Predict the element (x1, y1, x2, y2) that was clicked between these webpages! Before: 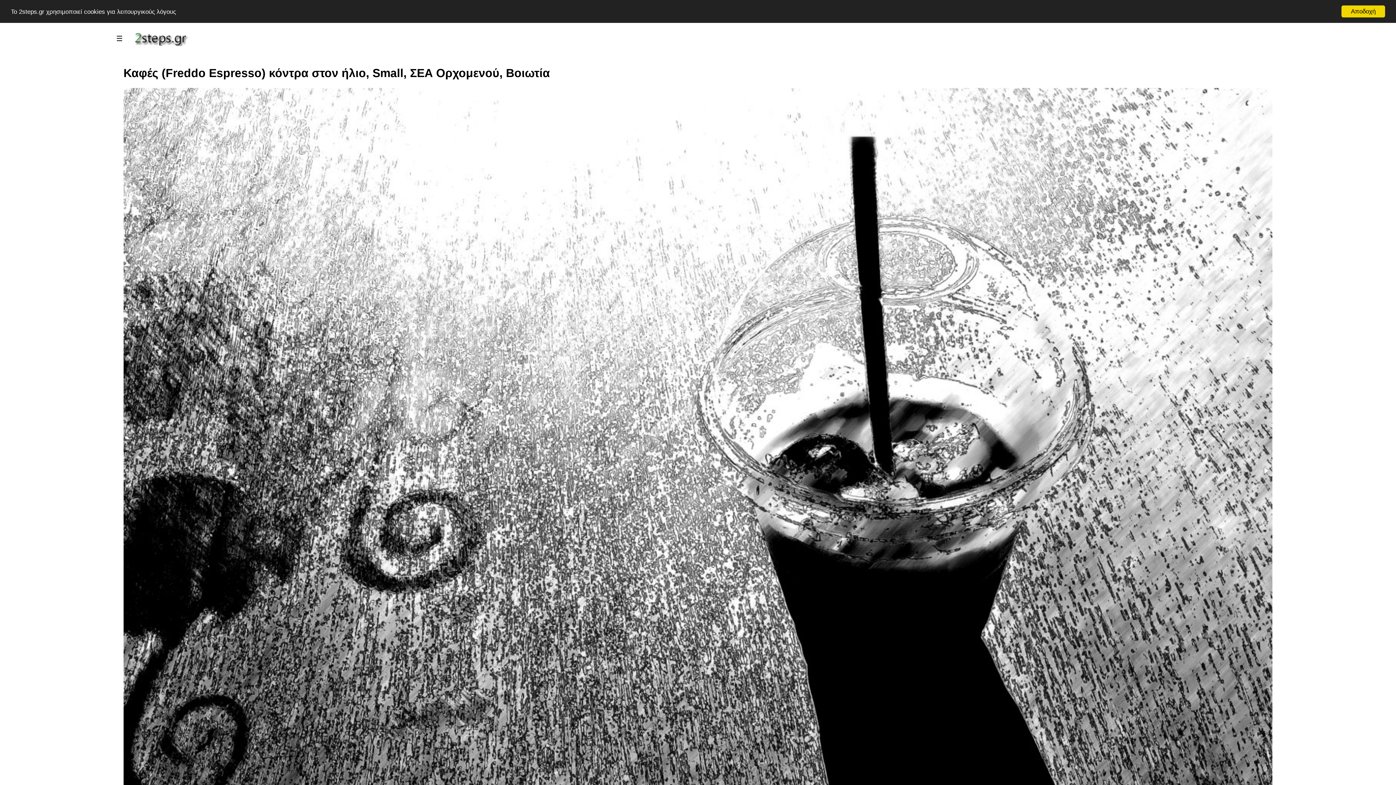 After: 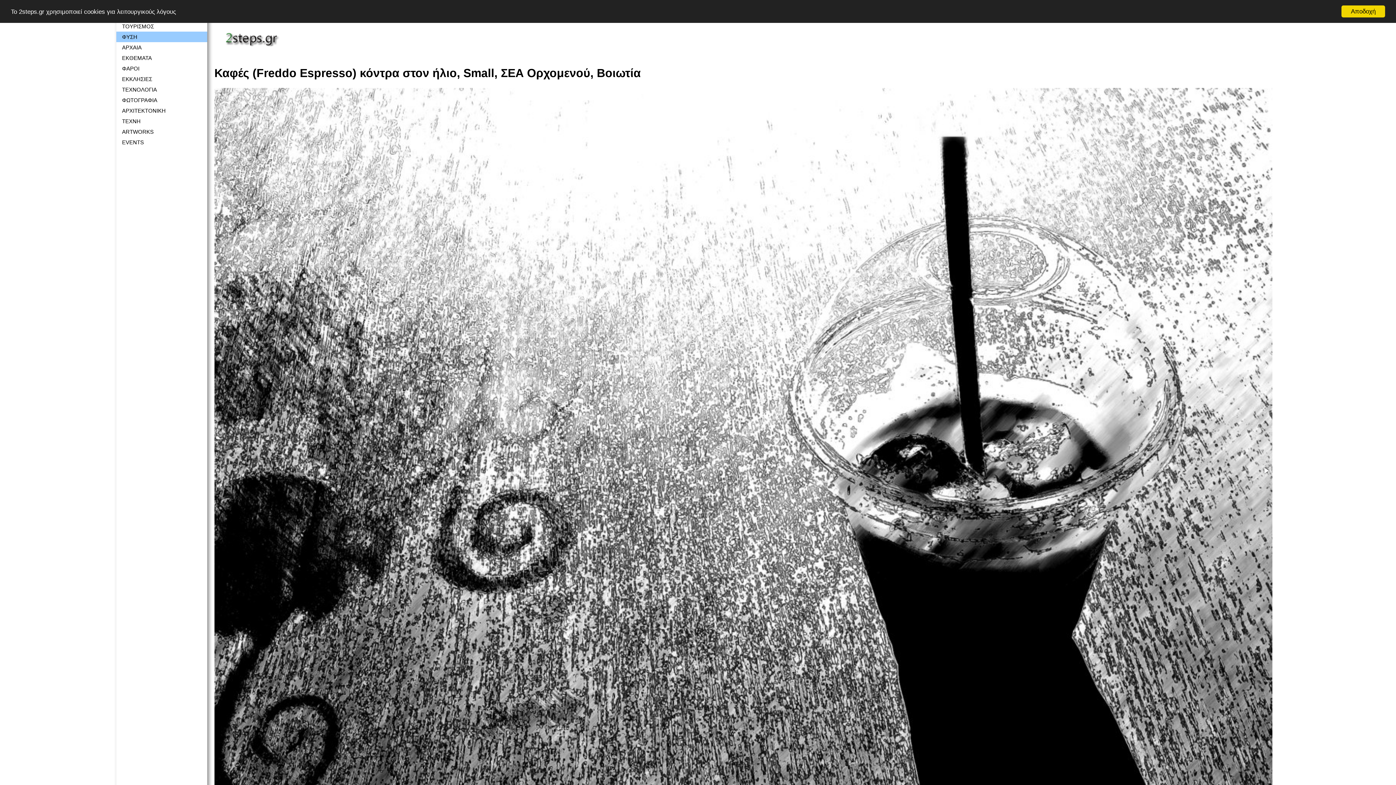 Action: label: ☰ bbox: (110, 30, 128, 46)